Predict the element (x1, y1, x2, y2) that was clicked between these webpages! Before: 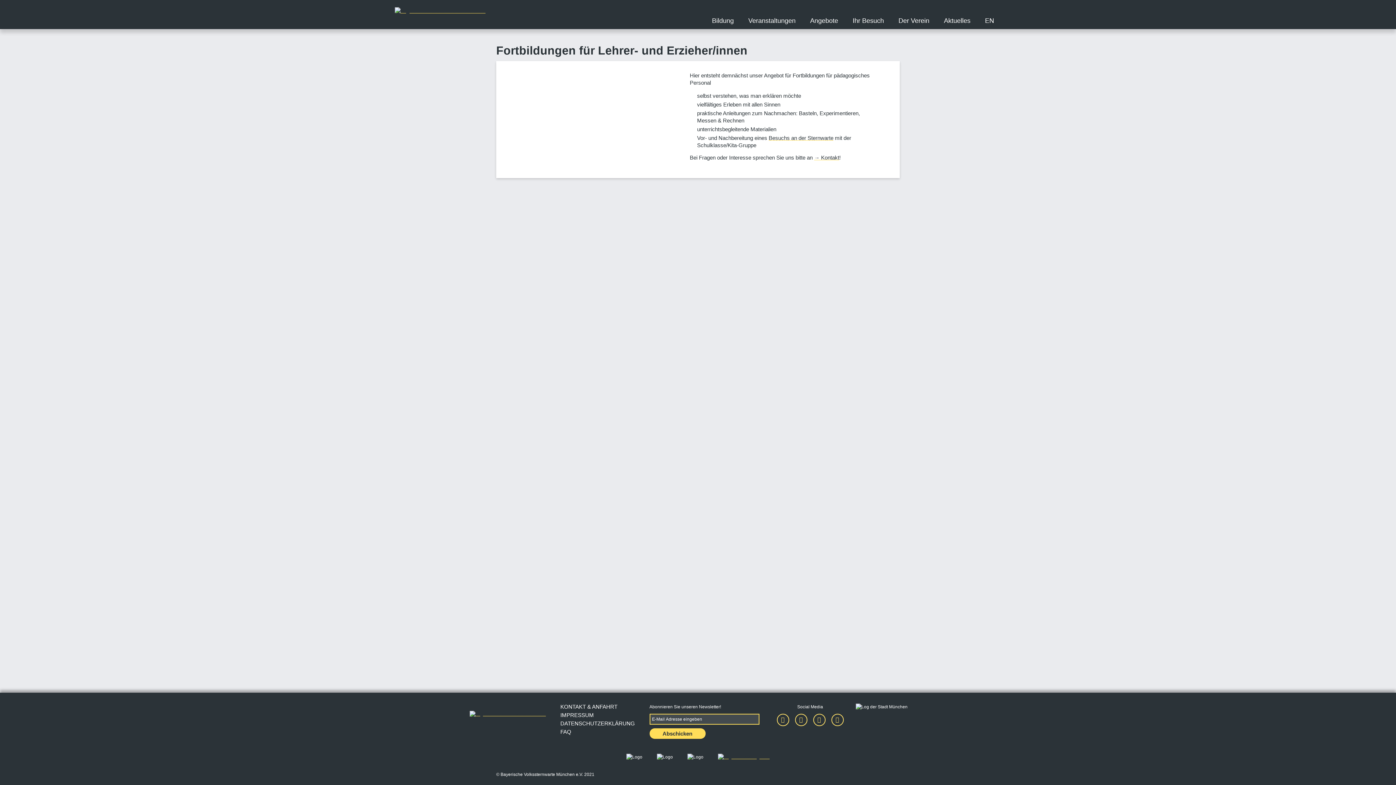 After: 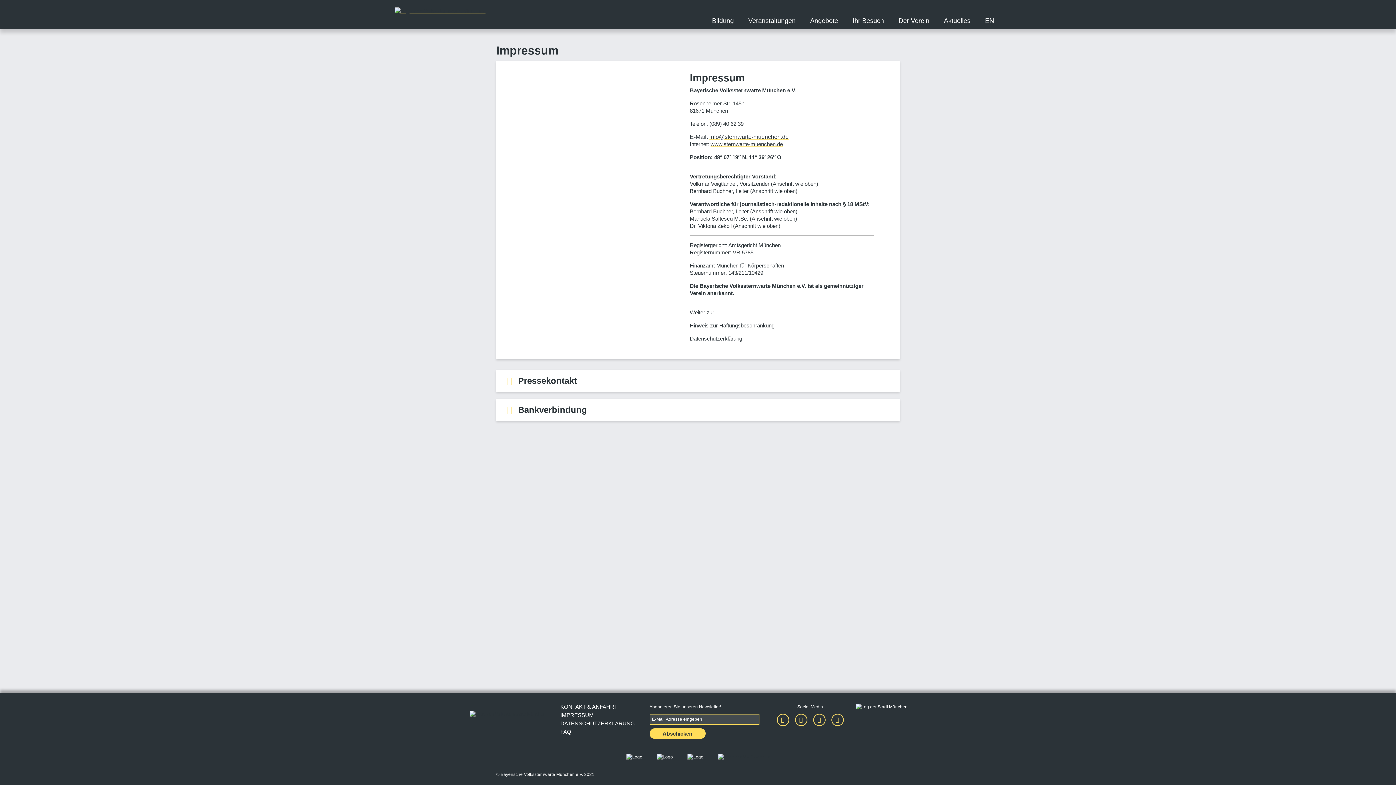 Action: label: IMPRESSUM bbox: (560, 712, 594, 718)